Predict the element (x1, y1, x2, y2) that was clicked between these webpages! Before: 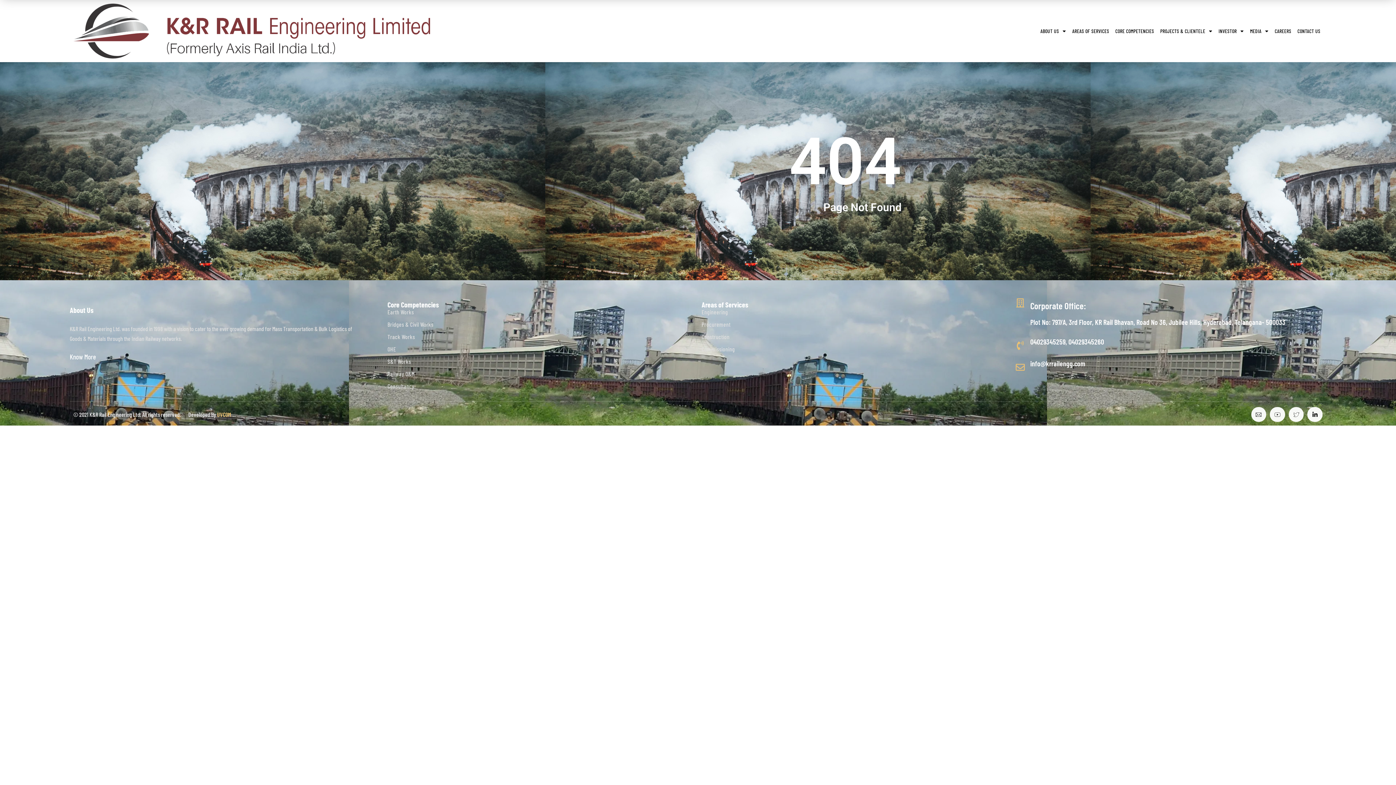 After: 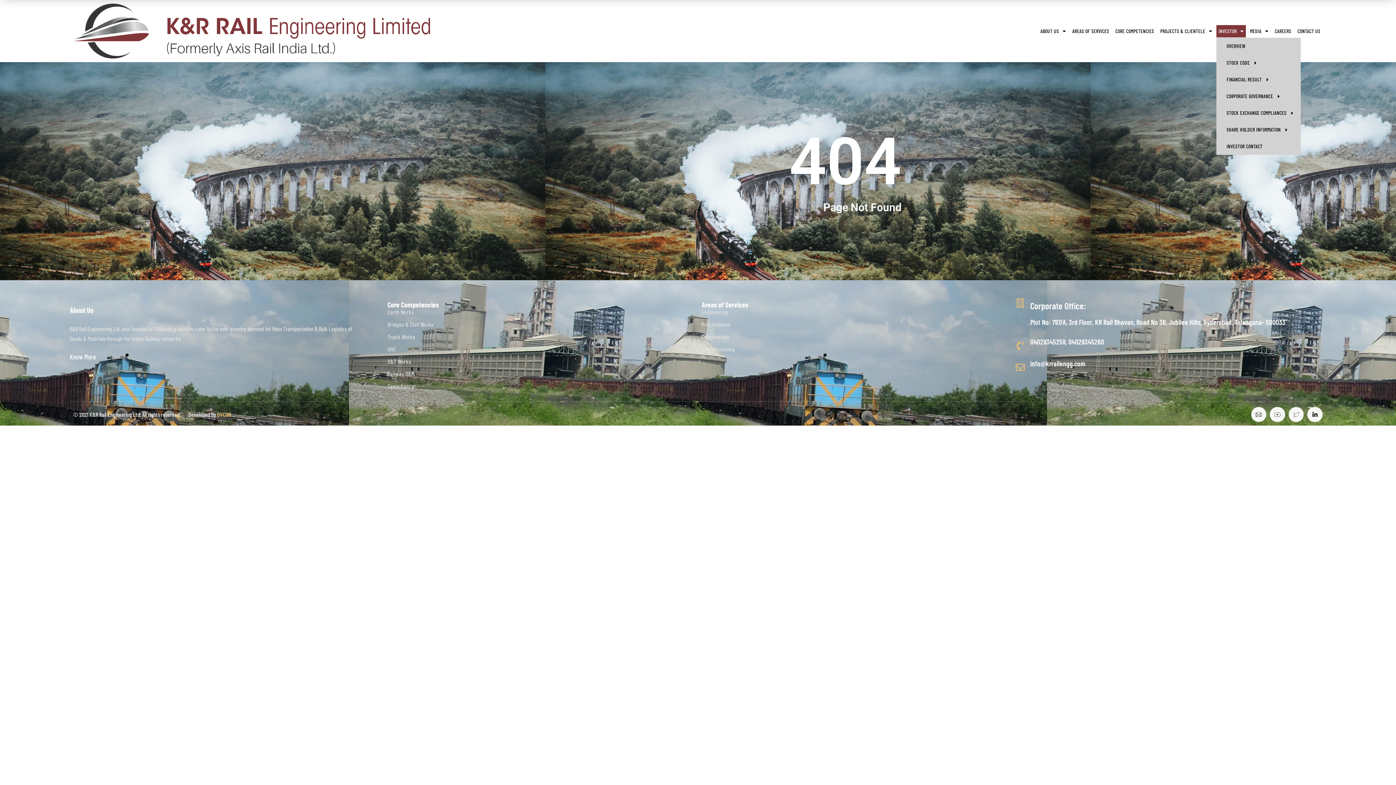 Action: bbox: (1216, 24, 1246, 37) label: INVESTOR